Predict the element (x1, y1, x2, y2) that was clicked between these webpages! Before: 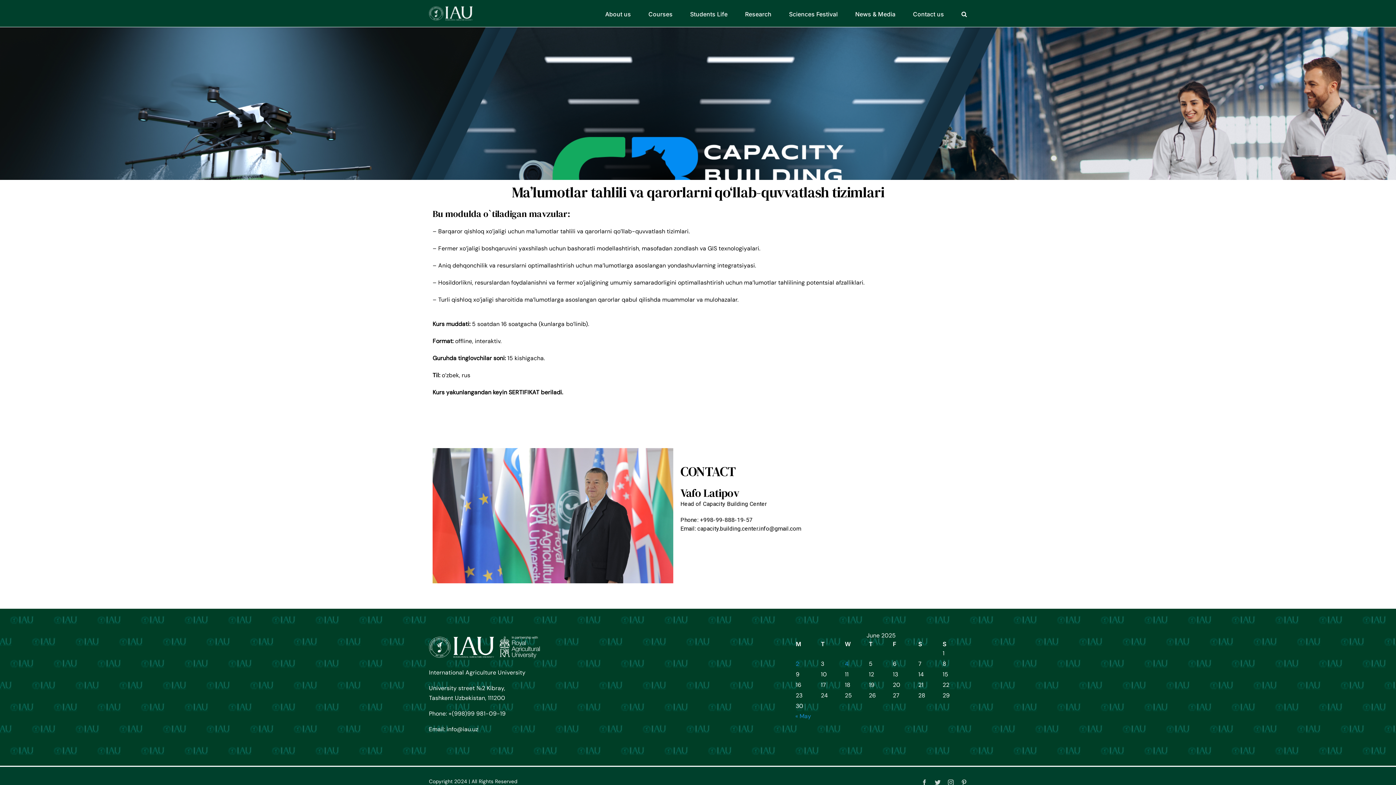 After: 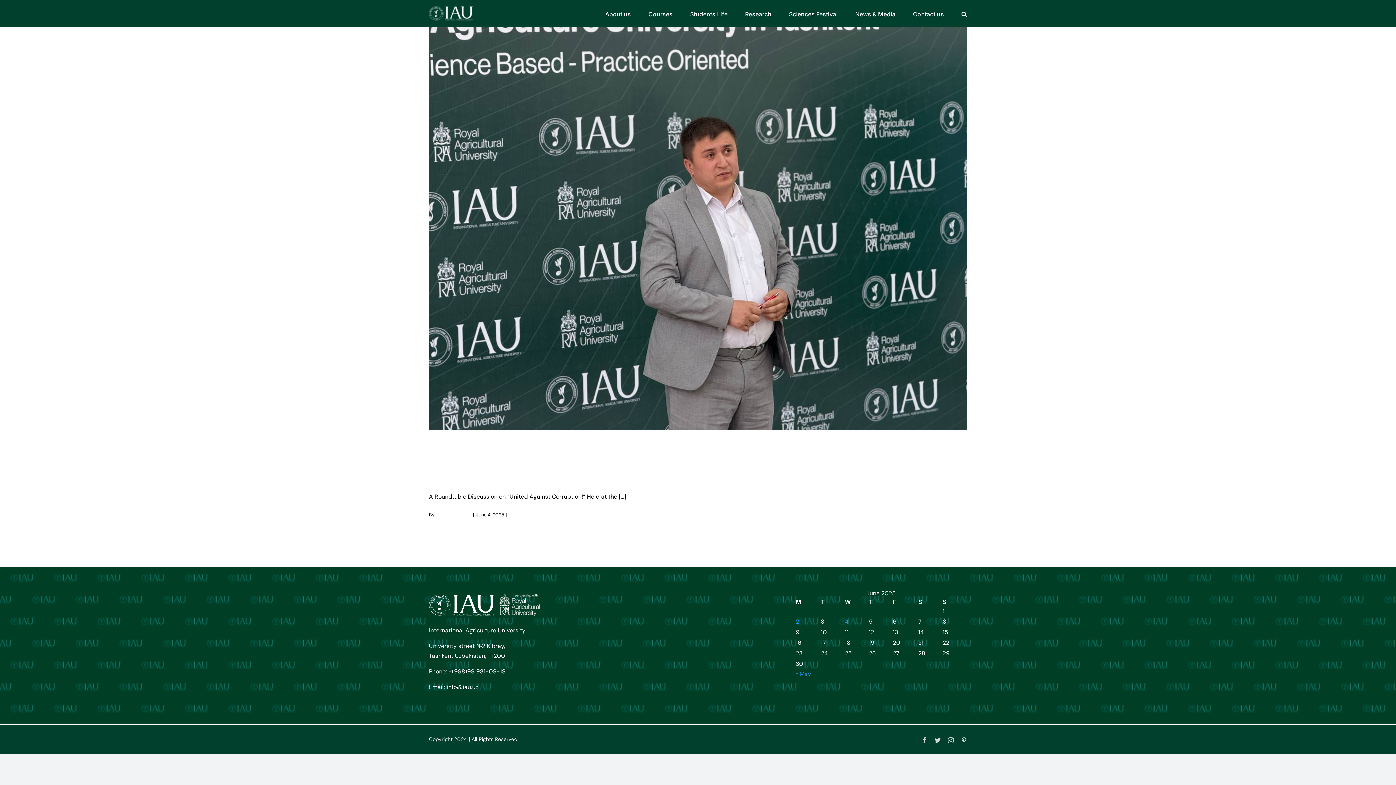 Action: bbox: (845, 660, 848, 668) label: Posts published on June 4, 2025